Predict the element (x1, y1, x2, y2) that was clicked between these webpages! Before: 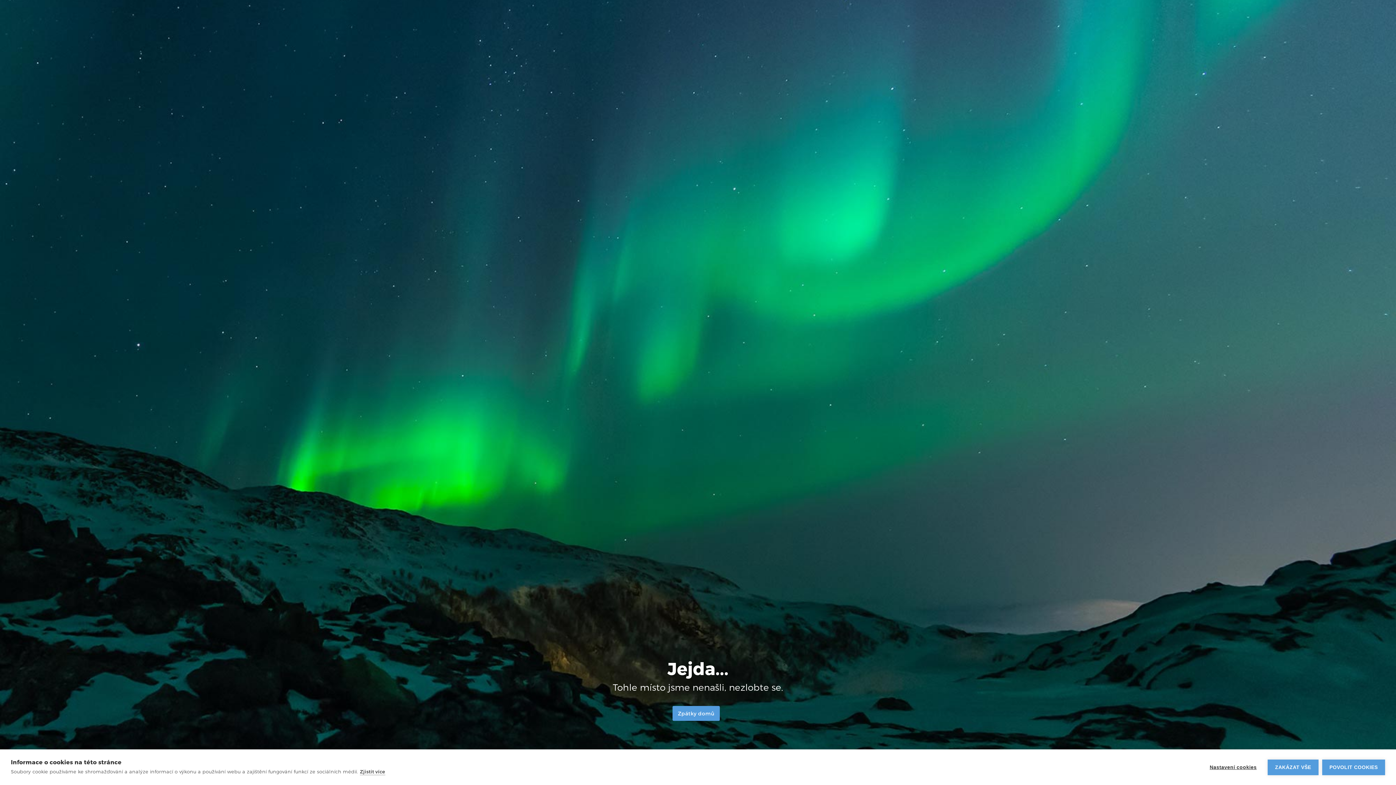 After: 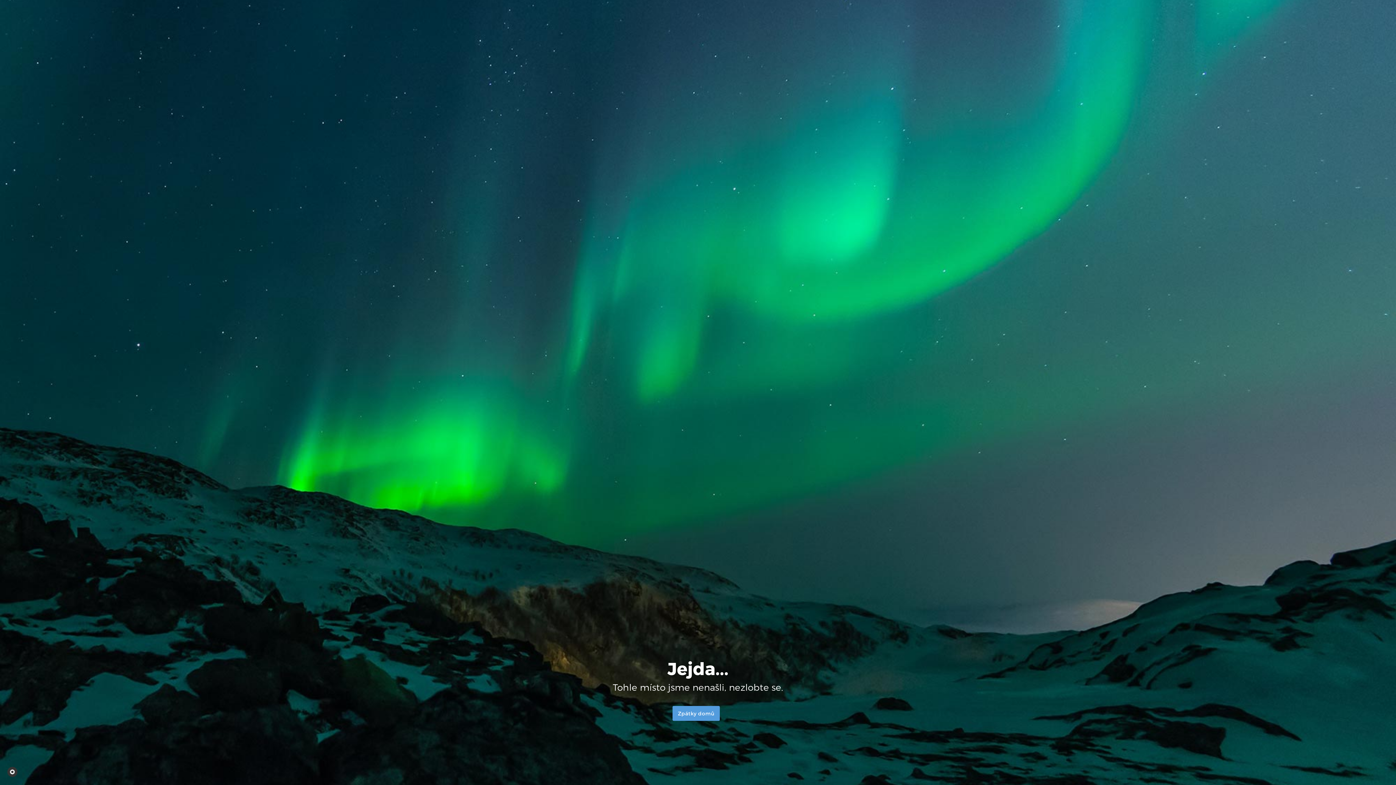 Action: bbox: (1322, 759, 1385, 775) label: POVOLIT COOKIES